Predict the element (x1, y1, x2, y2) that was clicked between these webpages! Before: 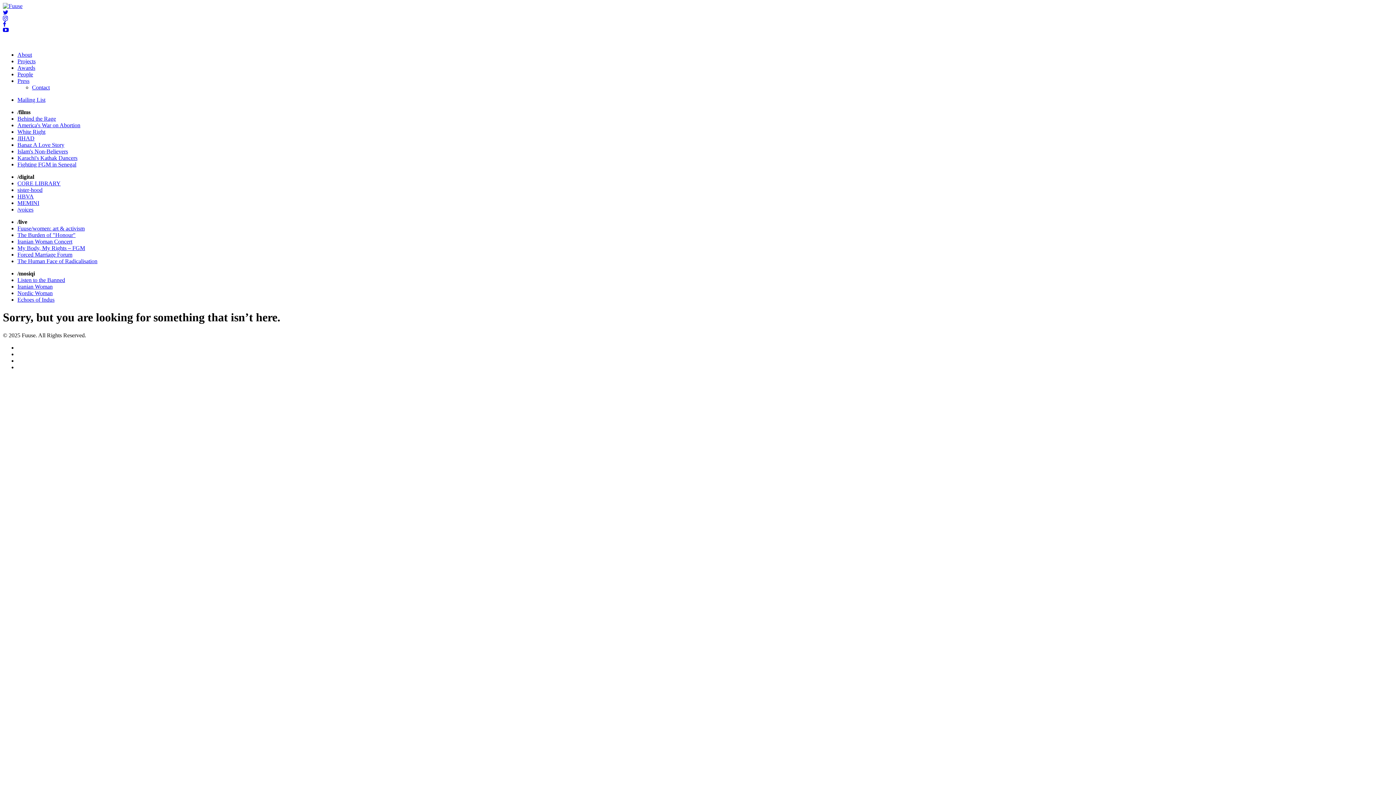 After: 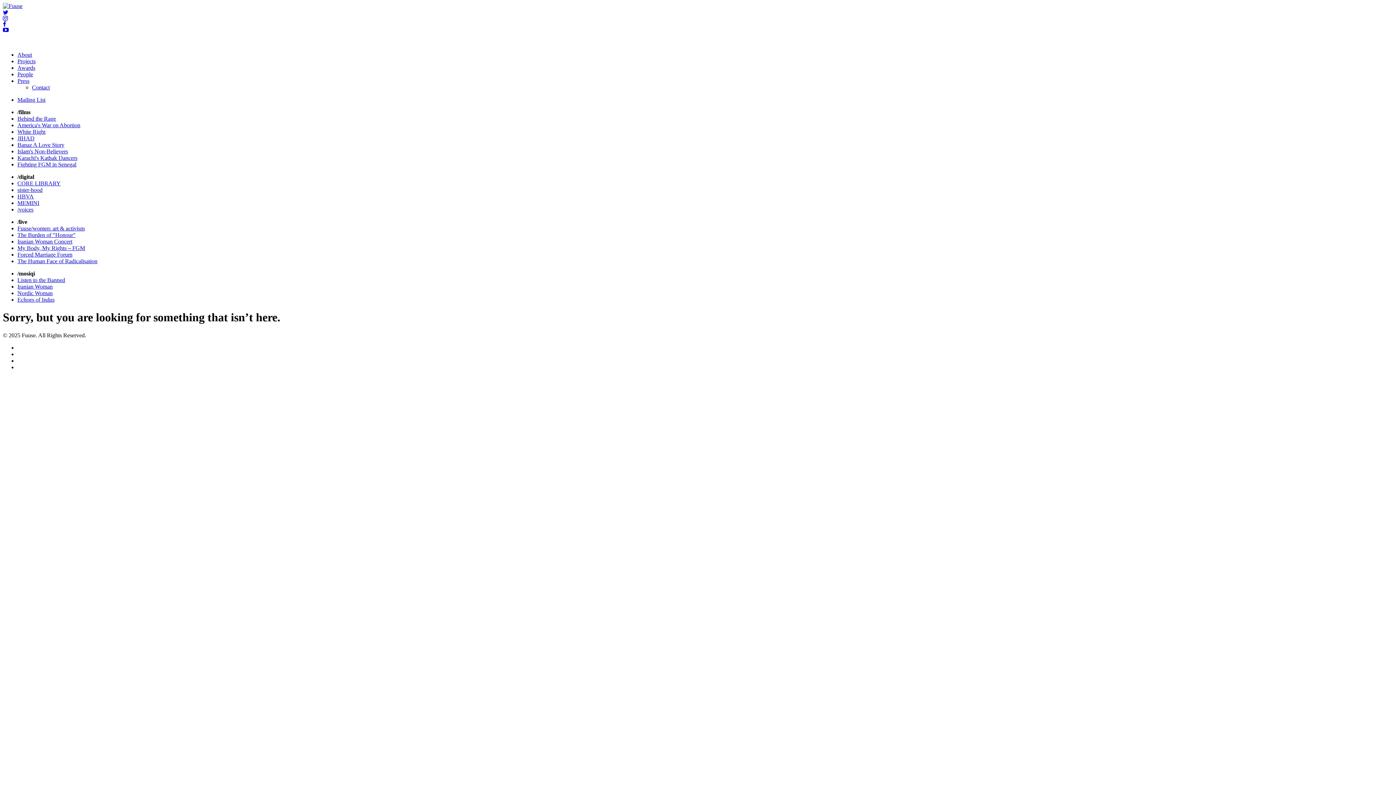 Action: bbox: (17, 58, 35, 64) label: Projects